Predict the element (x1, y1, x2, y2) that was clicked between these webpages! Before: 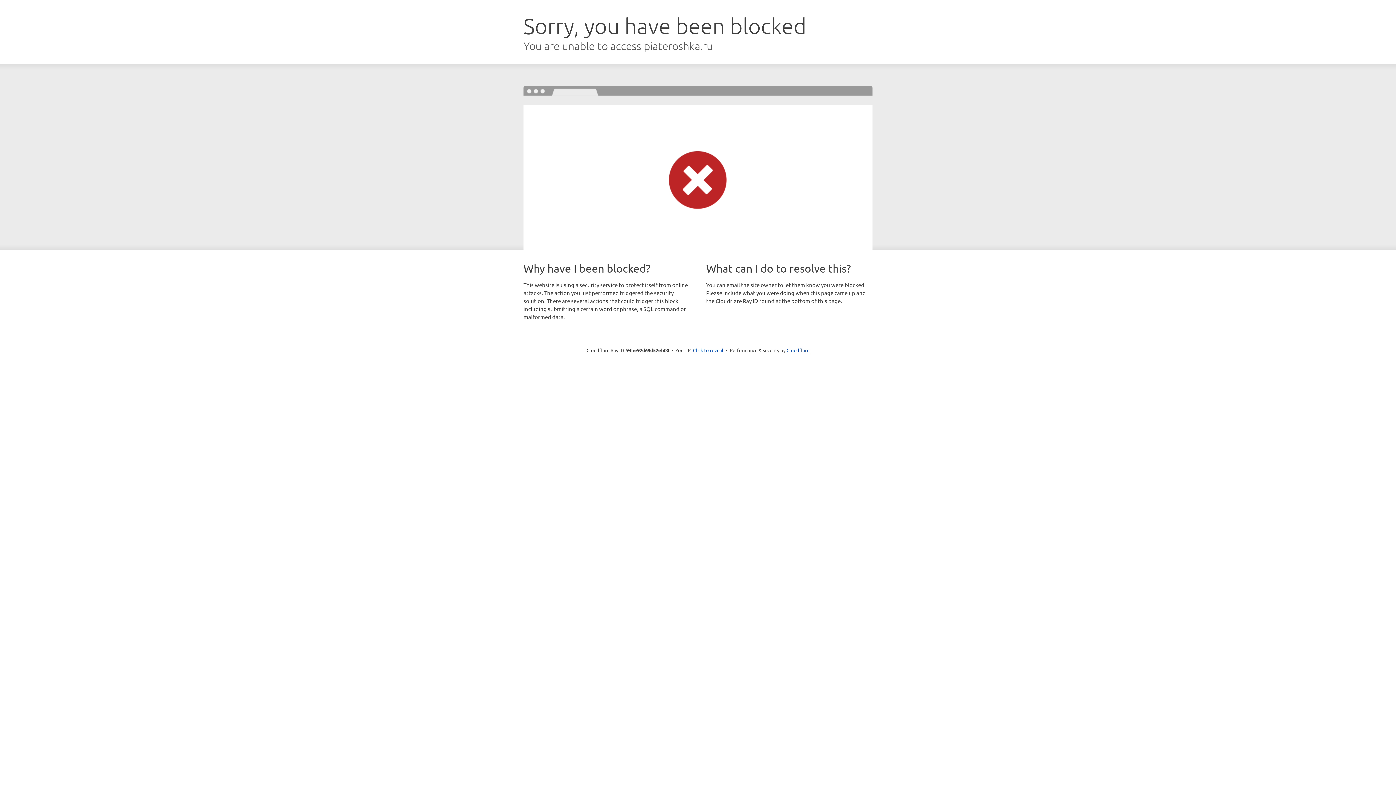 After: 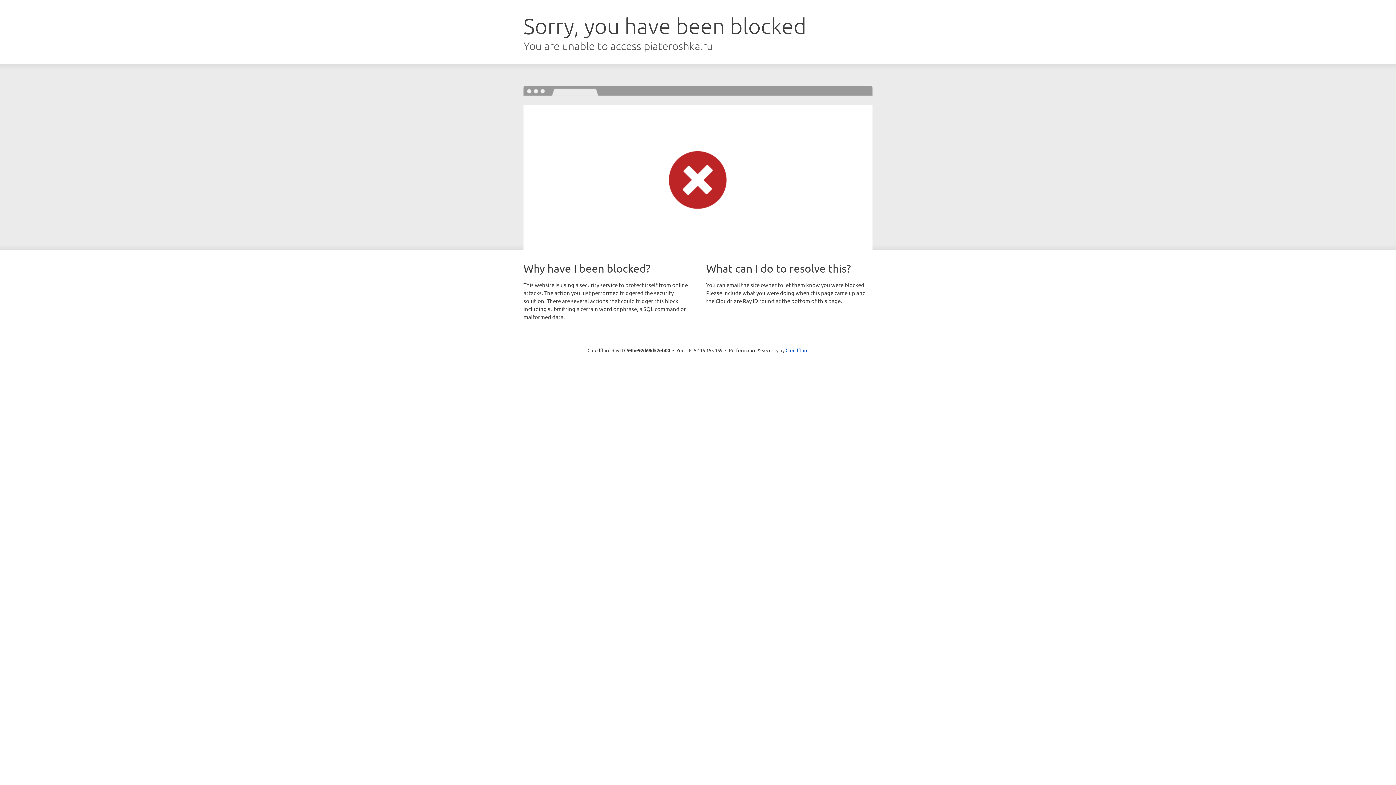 Action: label: Click to reveal bbox: (693, 346, 723, 353)